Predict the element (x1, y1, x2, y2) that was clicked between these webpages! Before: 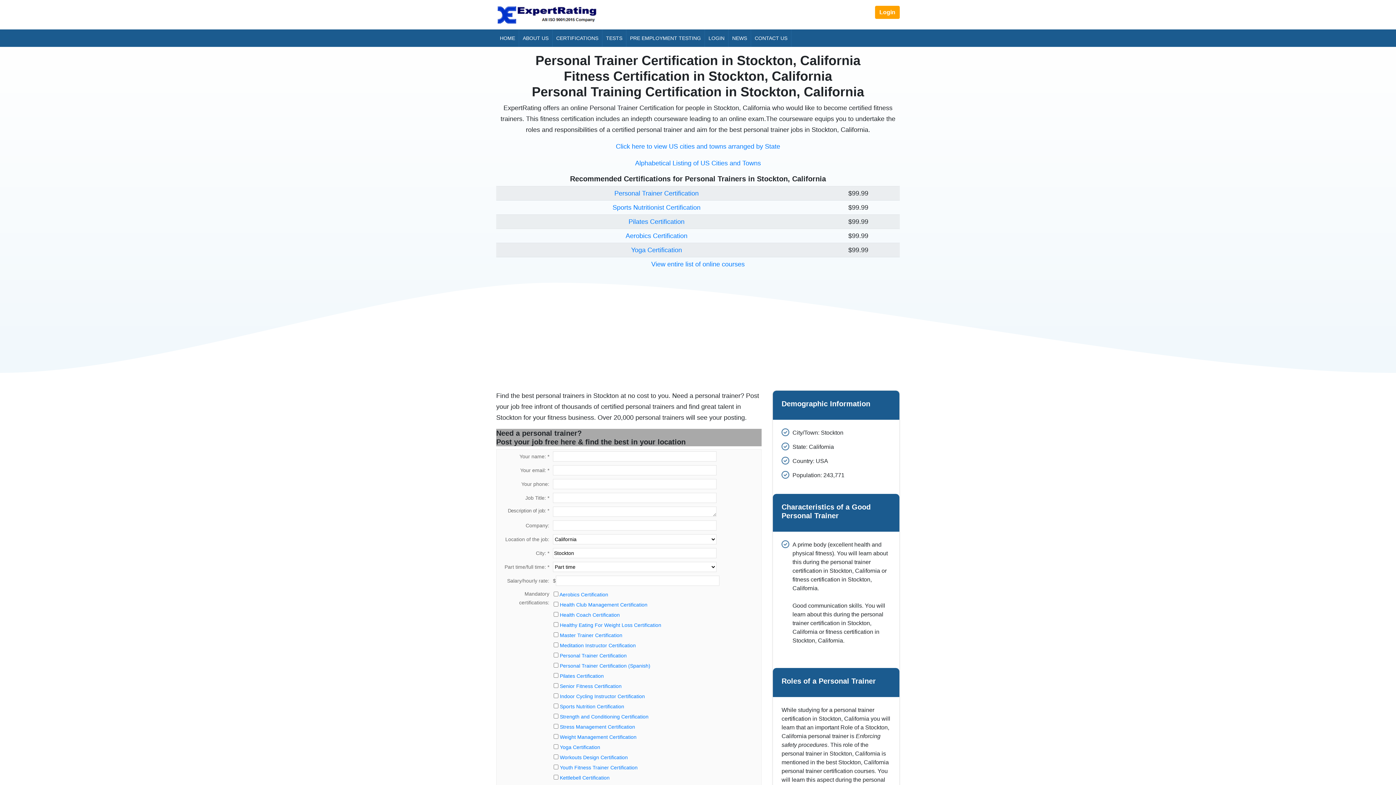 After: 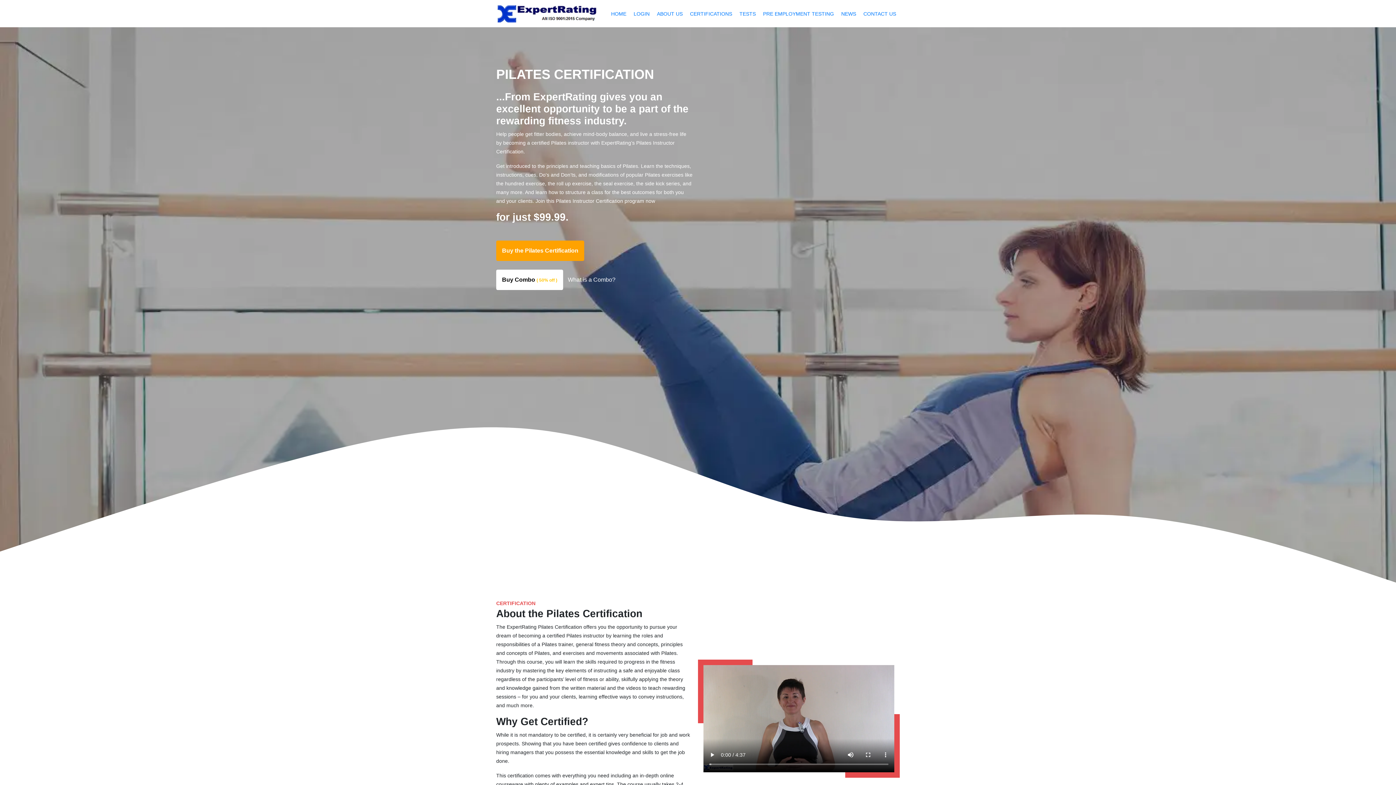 Action: bbox: (628, 218, 684, 225) label: Pilates Certification